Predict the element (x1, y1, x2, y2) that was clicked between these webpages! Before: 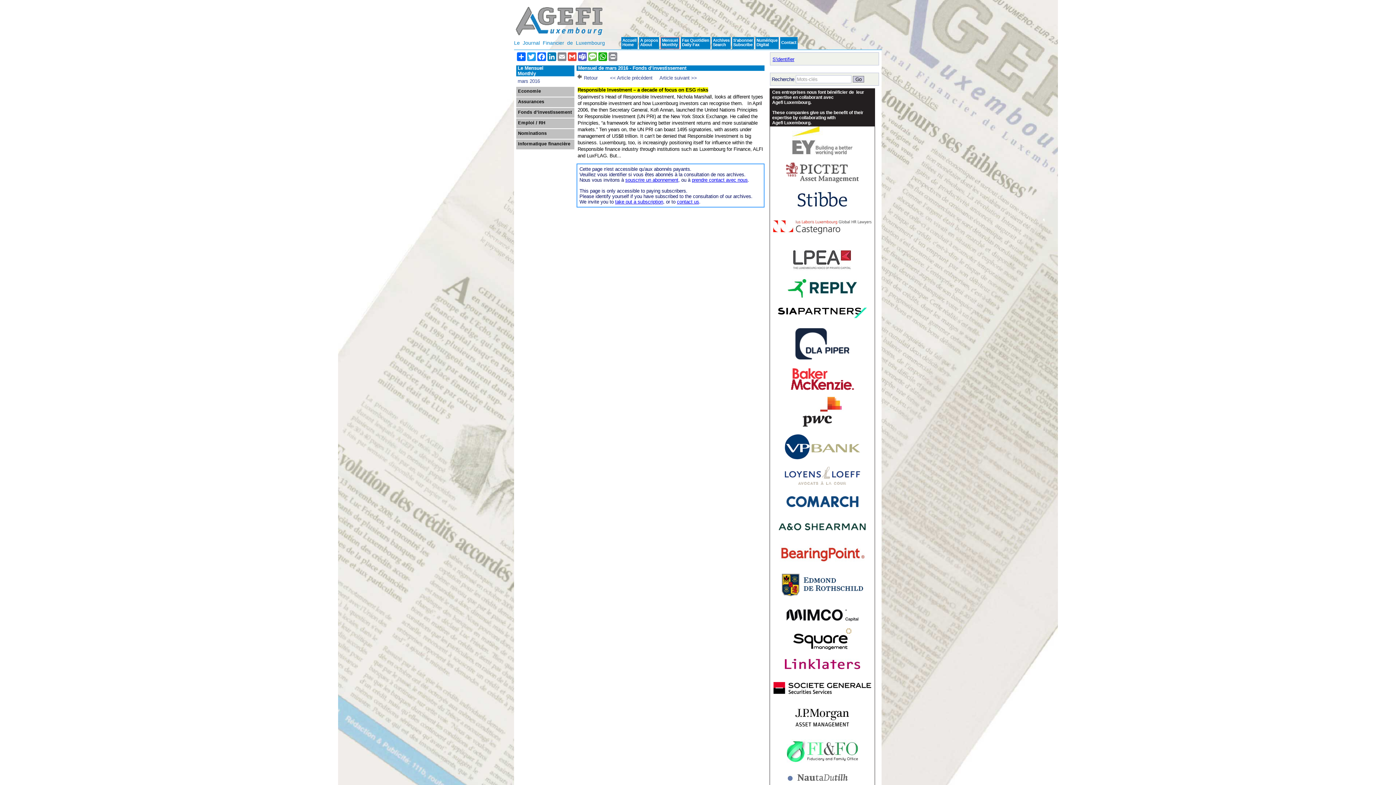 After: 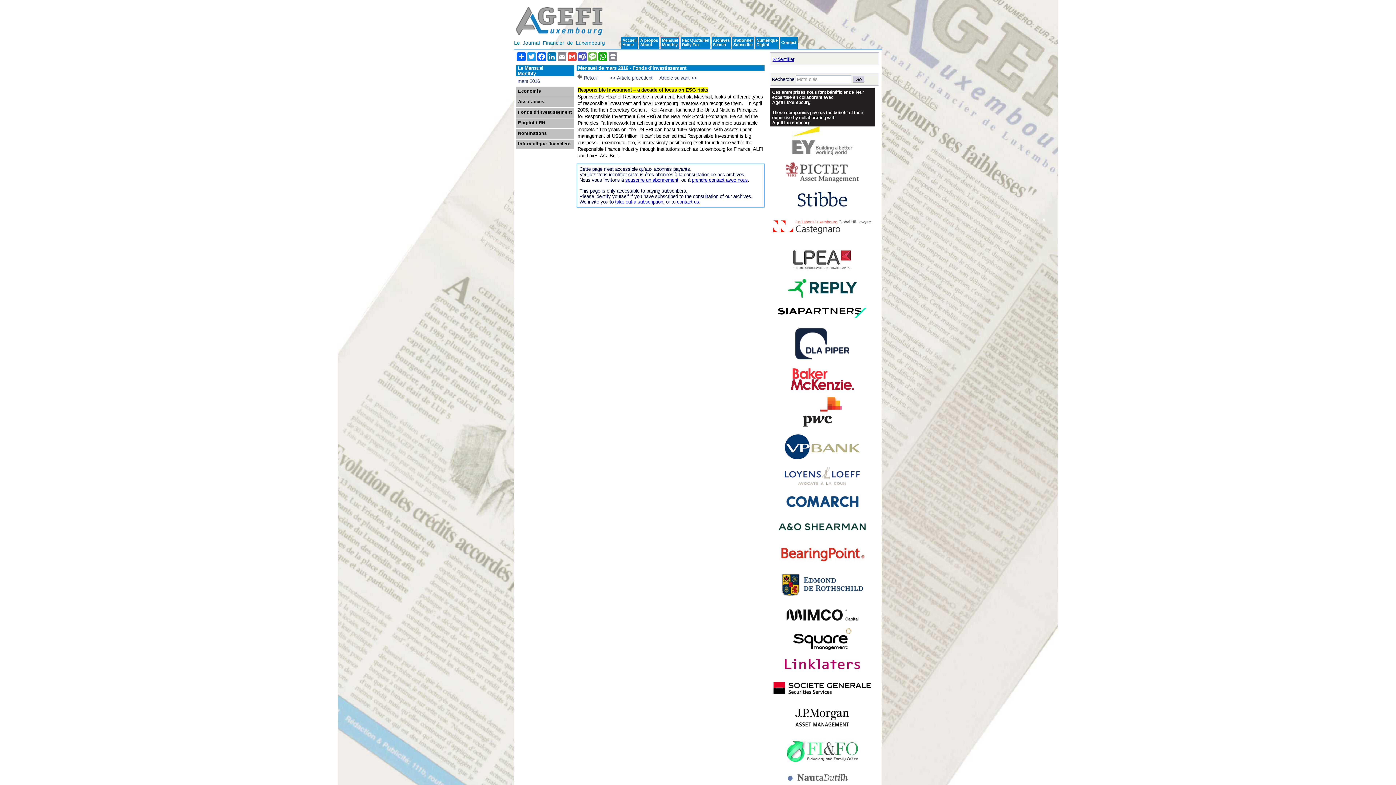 Action: bbox: (788, 388, 857, 393)